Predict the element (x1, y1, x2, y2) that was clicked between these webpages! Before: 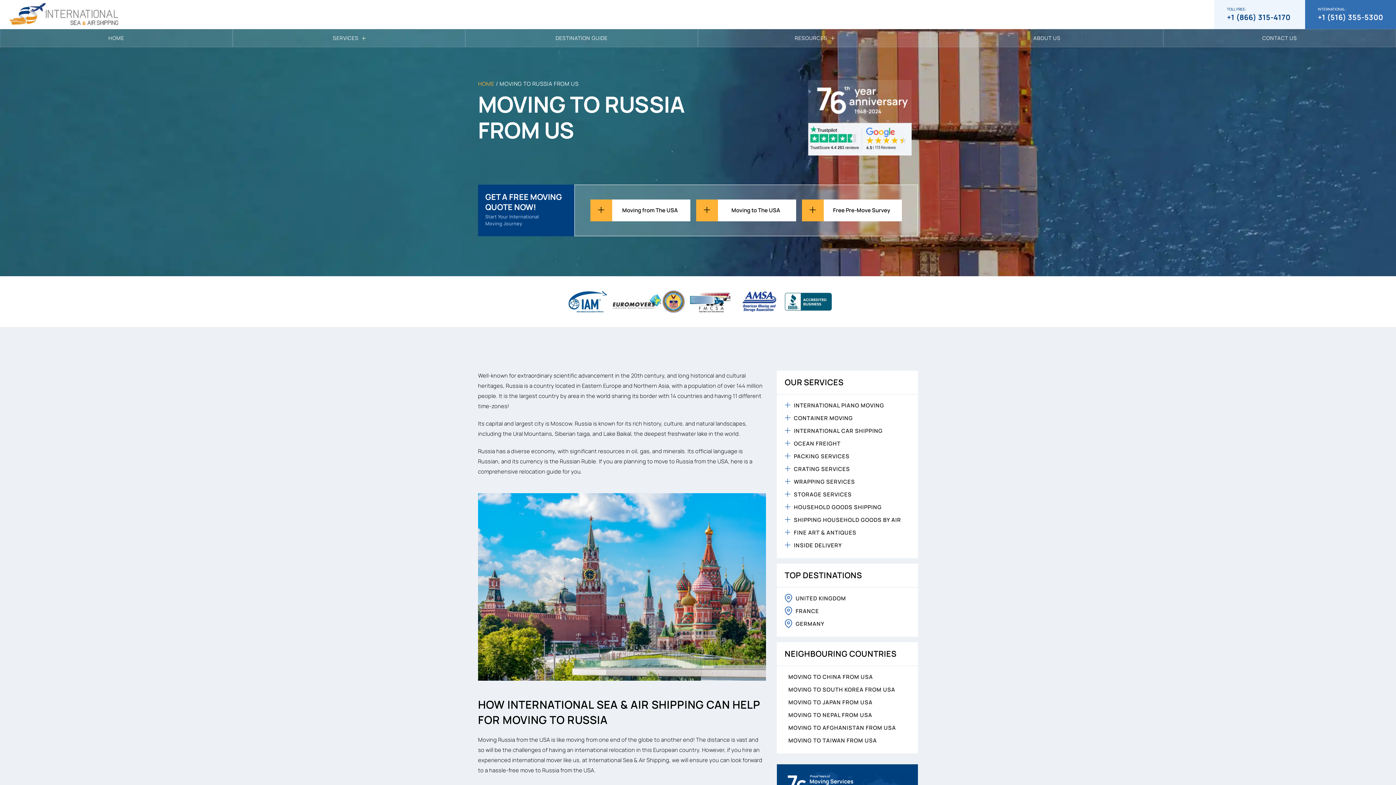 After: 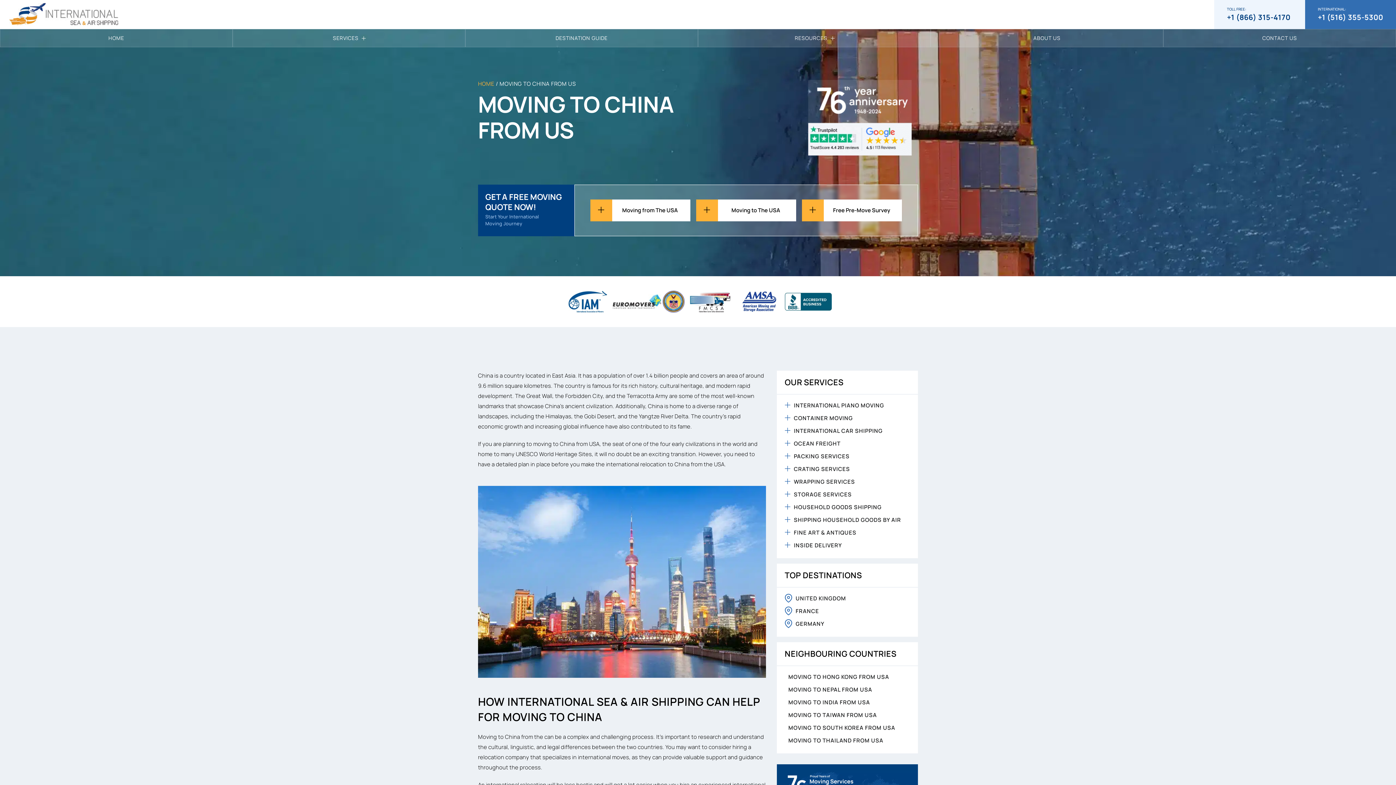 Action: bbox: (784, 672, 873, 682) label: MOVING TO CHINA FROM USA